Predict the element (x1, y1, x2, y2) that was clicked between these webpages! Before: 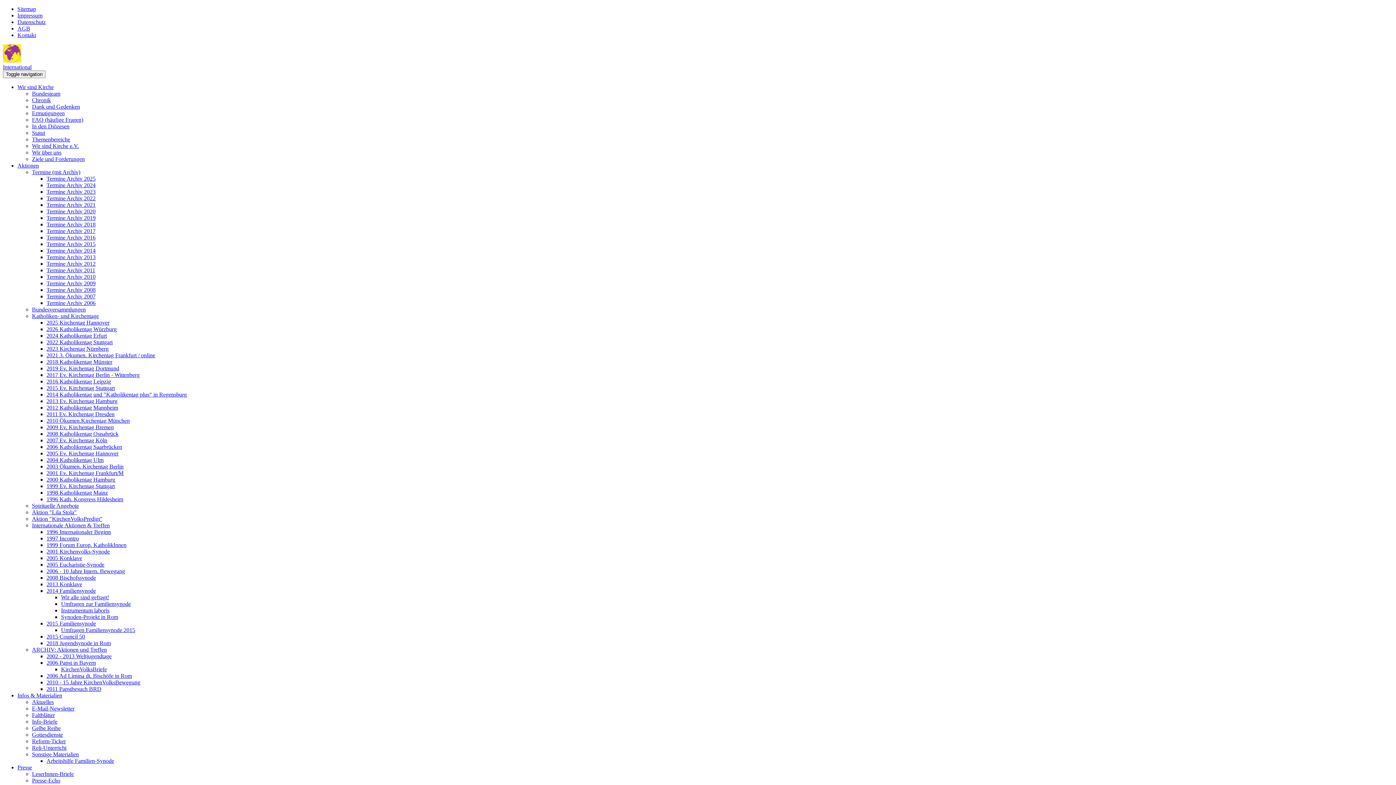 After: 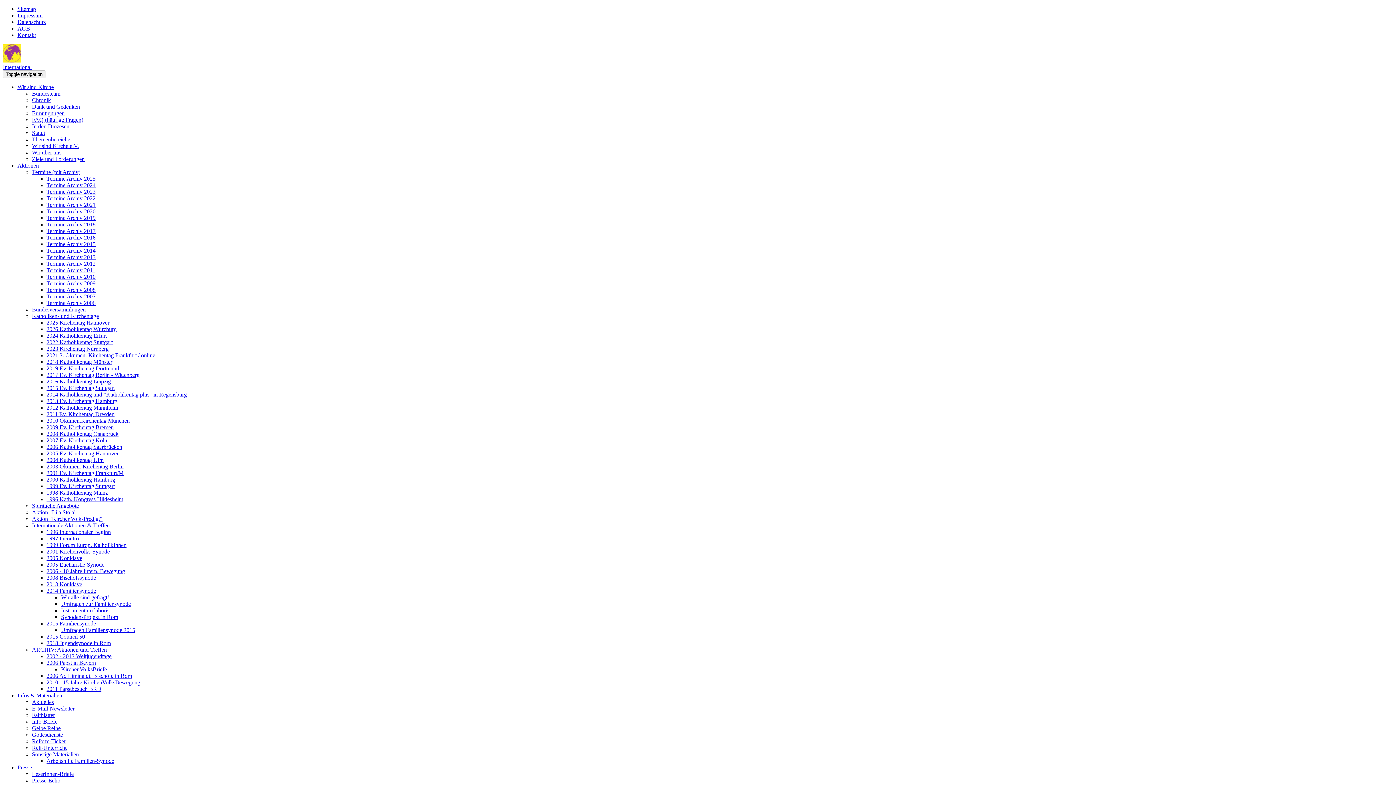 Action: label: 2022 Katholikentag Stuttgart bbox: (46, 339, 112, 345)